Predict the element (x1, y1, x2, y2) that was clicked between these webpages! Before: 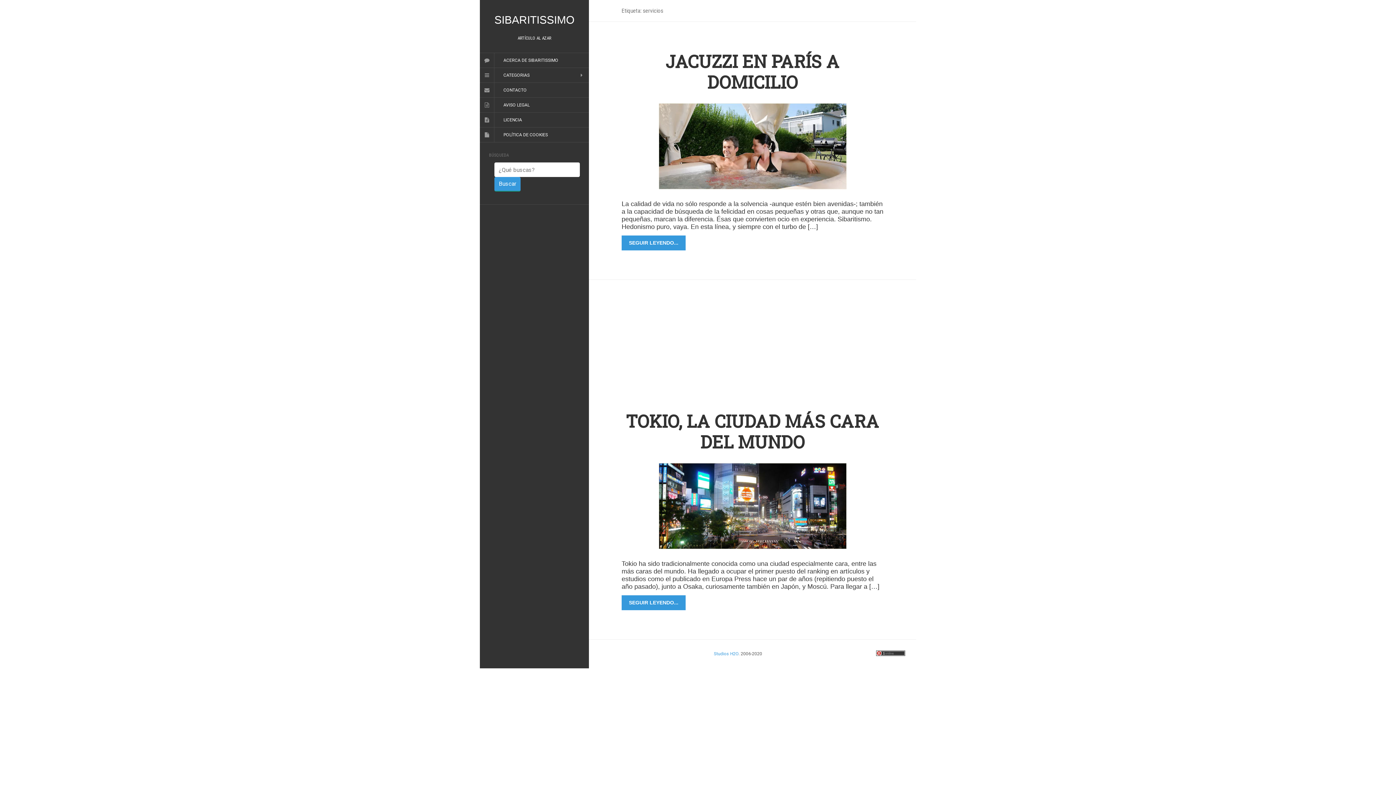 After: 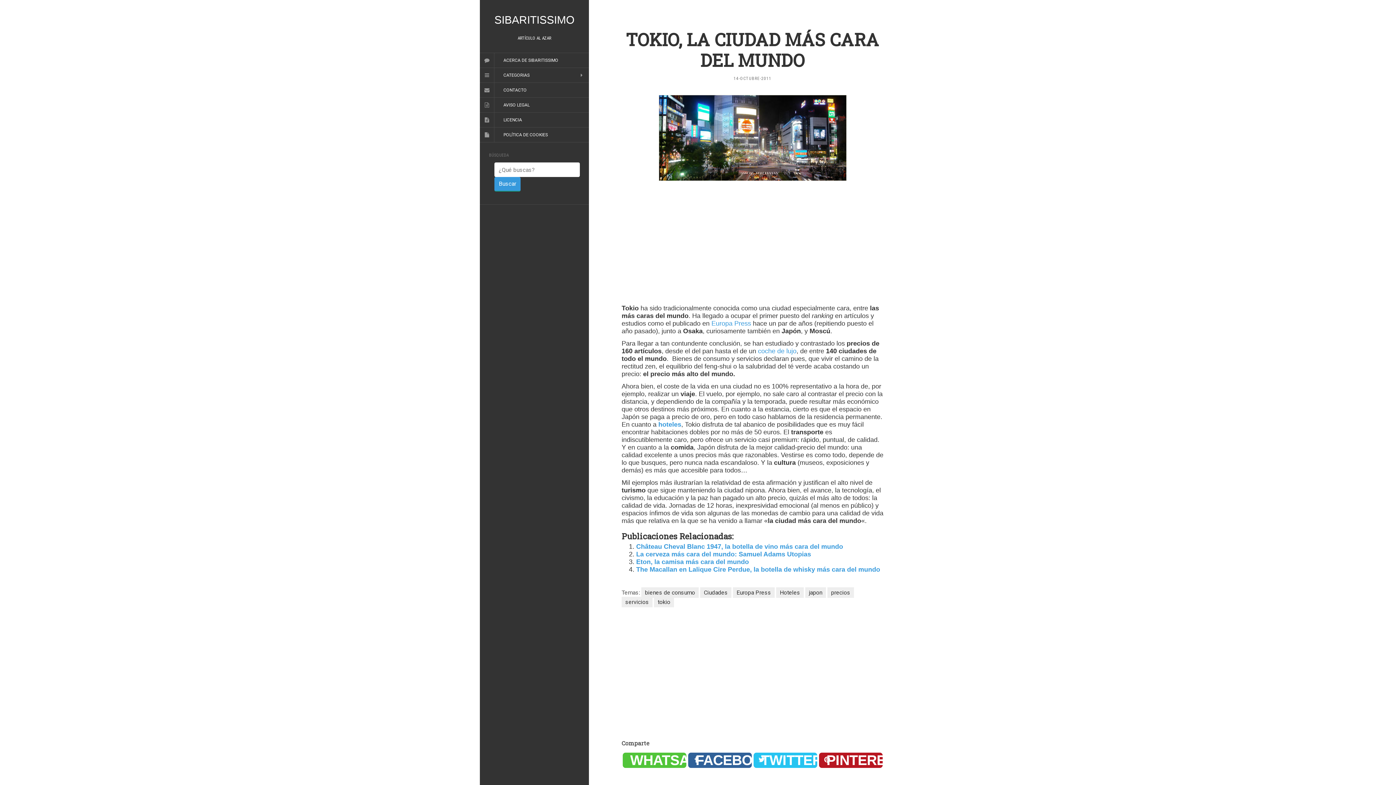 Action: label: TOKIO, LA CIUDAD MÁS CARA DEL MUNDO bbox: (626, 409, 879, 453)